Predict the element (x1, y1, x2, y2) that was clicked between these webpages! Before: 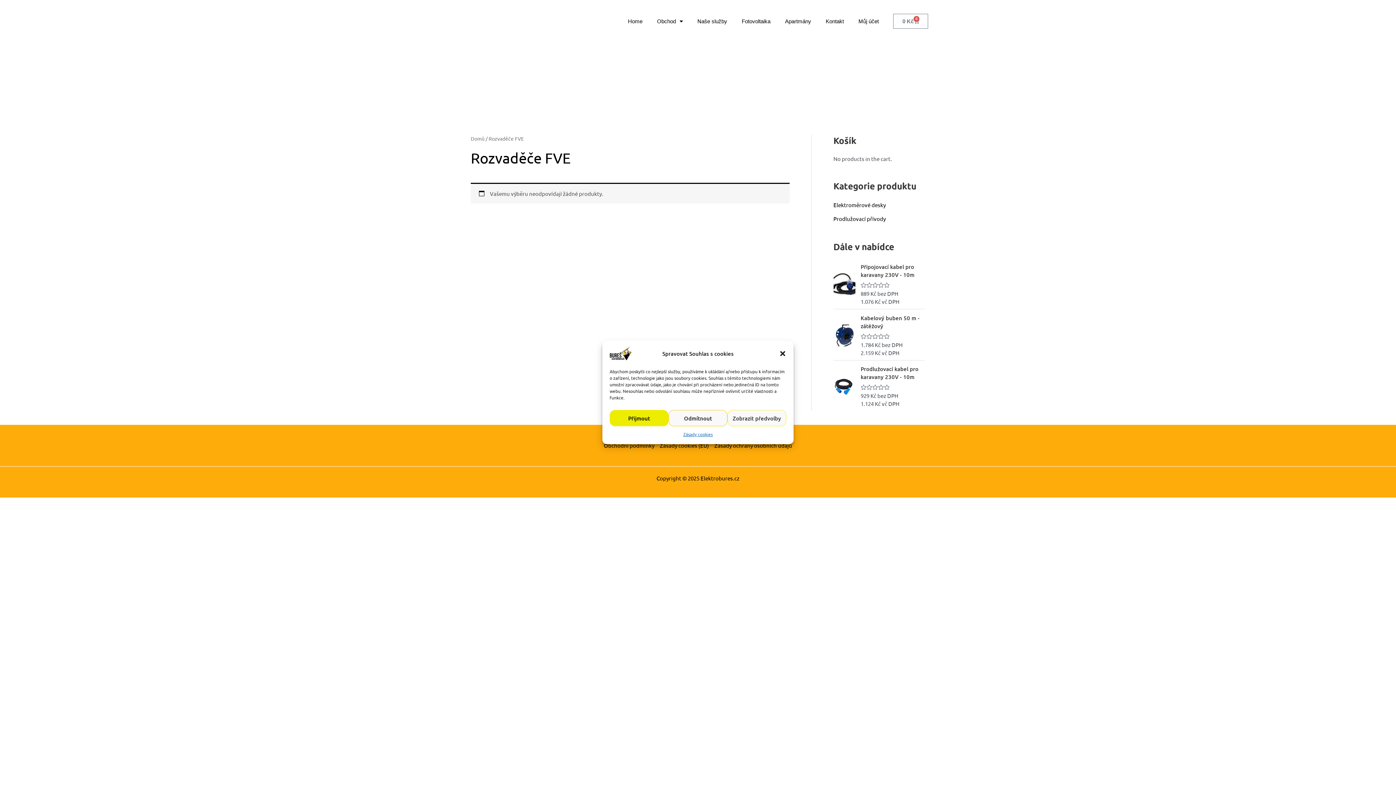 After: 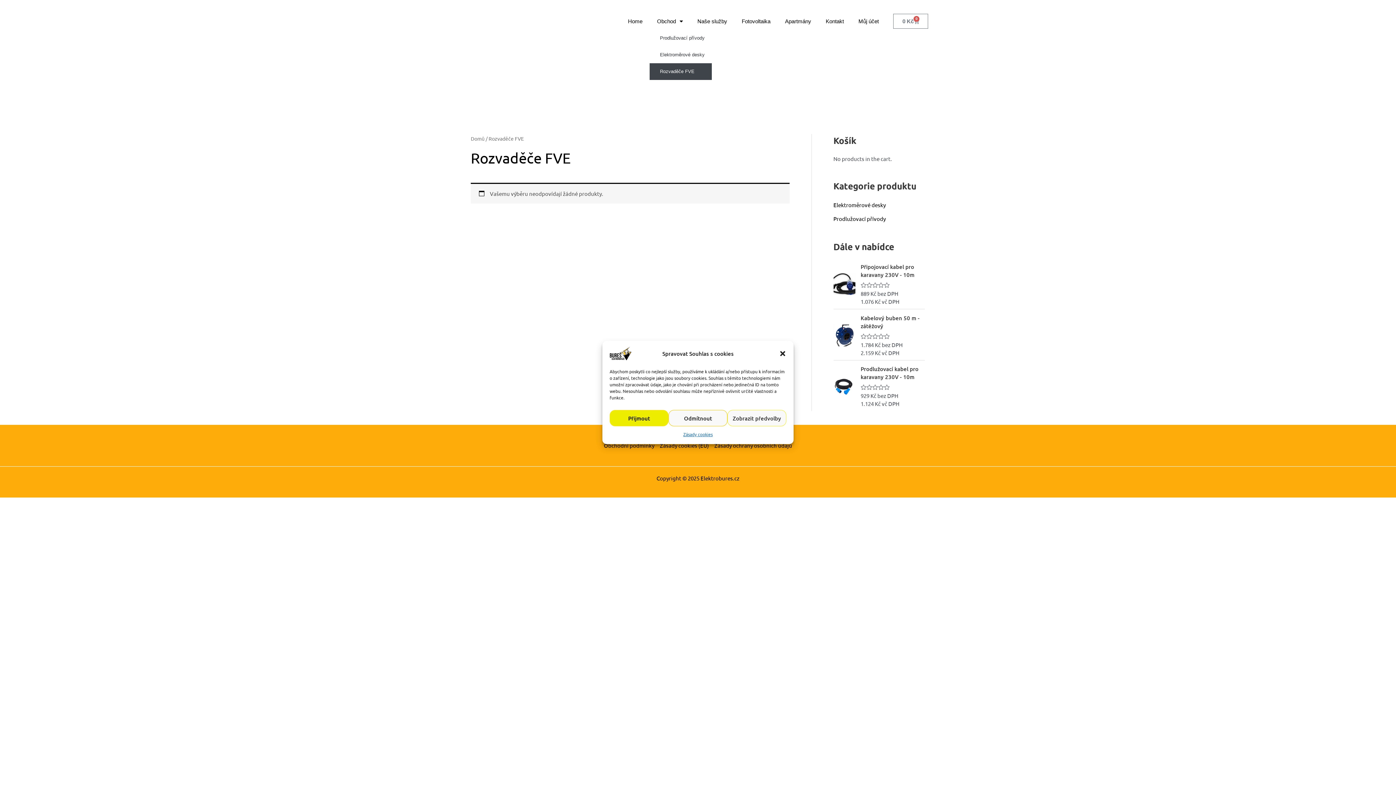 Action: label: Obchod bbox: (649, 12, 690, 29)